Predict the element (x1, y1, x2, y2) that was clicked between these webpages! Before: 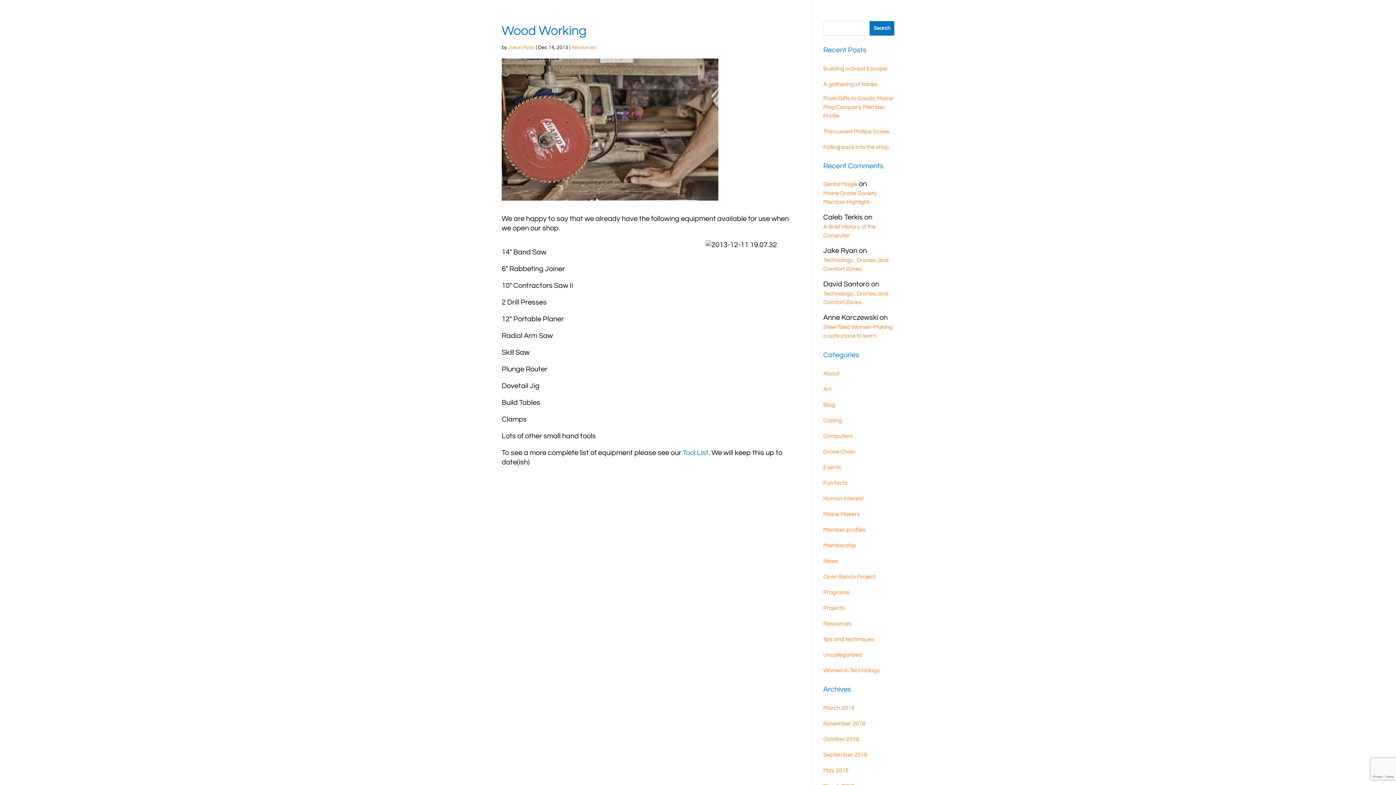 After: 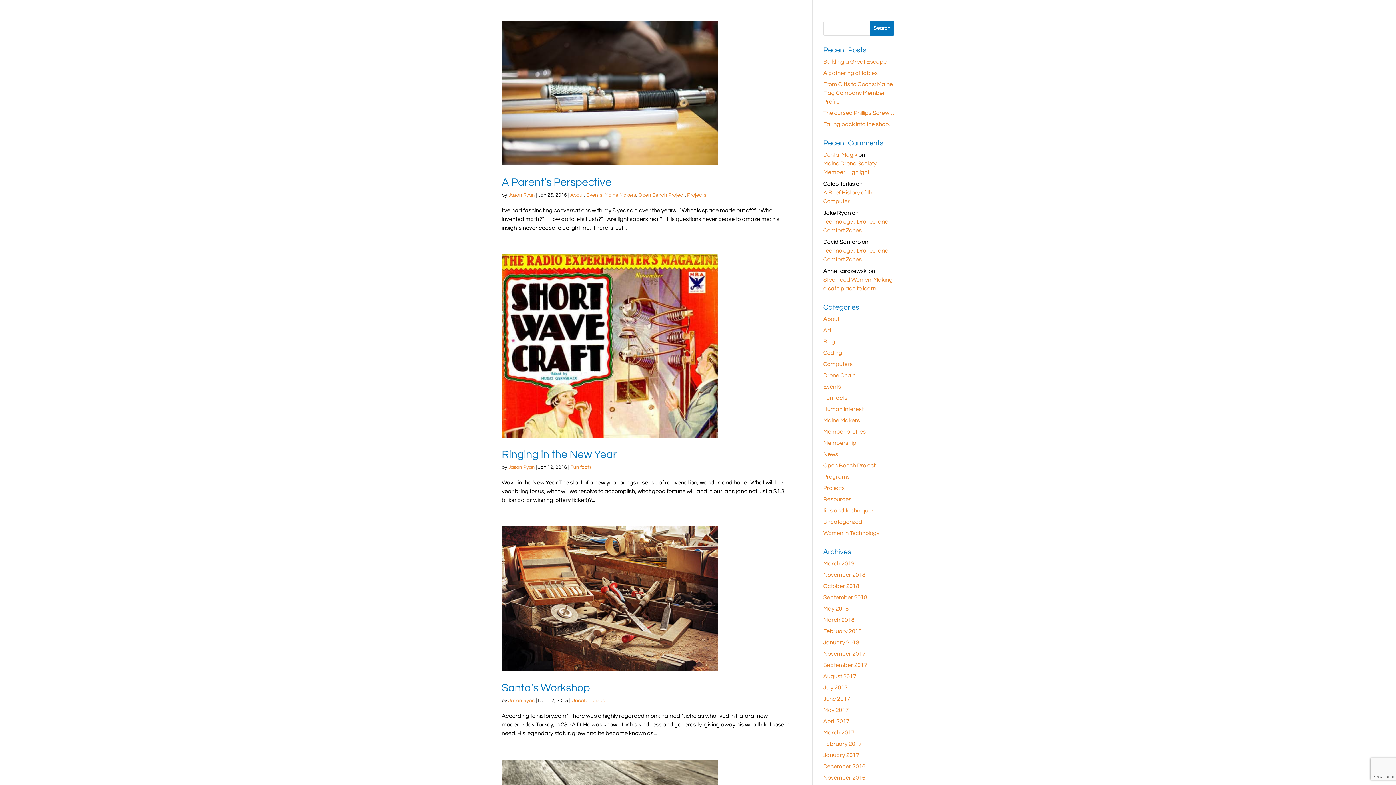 Action: bbox: (508, 44, 534, 50) label: Jason Ryan